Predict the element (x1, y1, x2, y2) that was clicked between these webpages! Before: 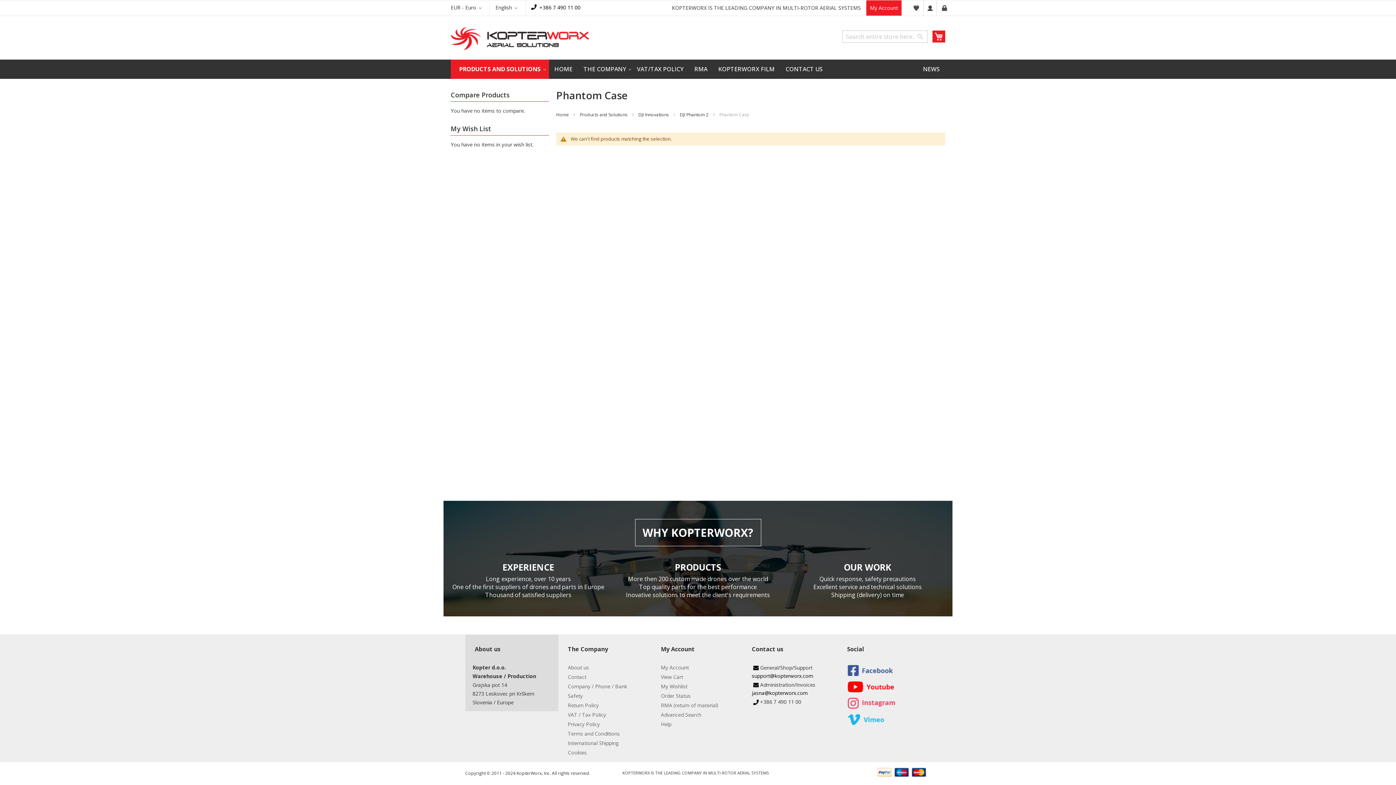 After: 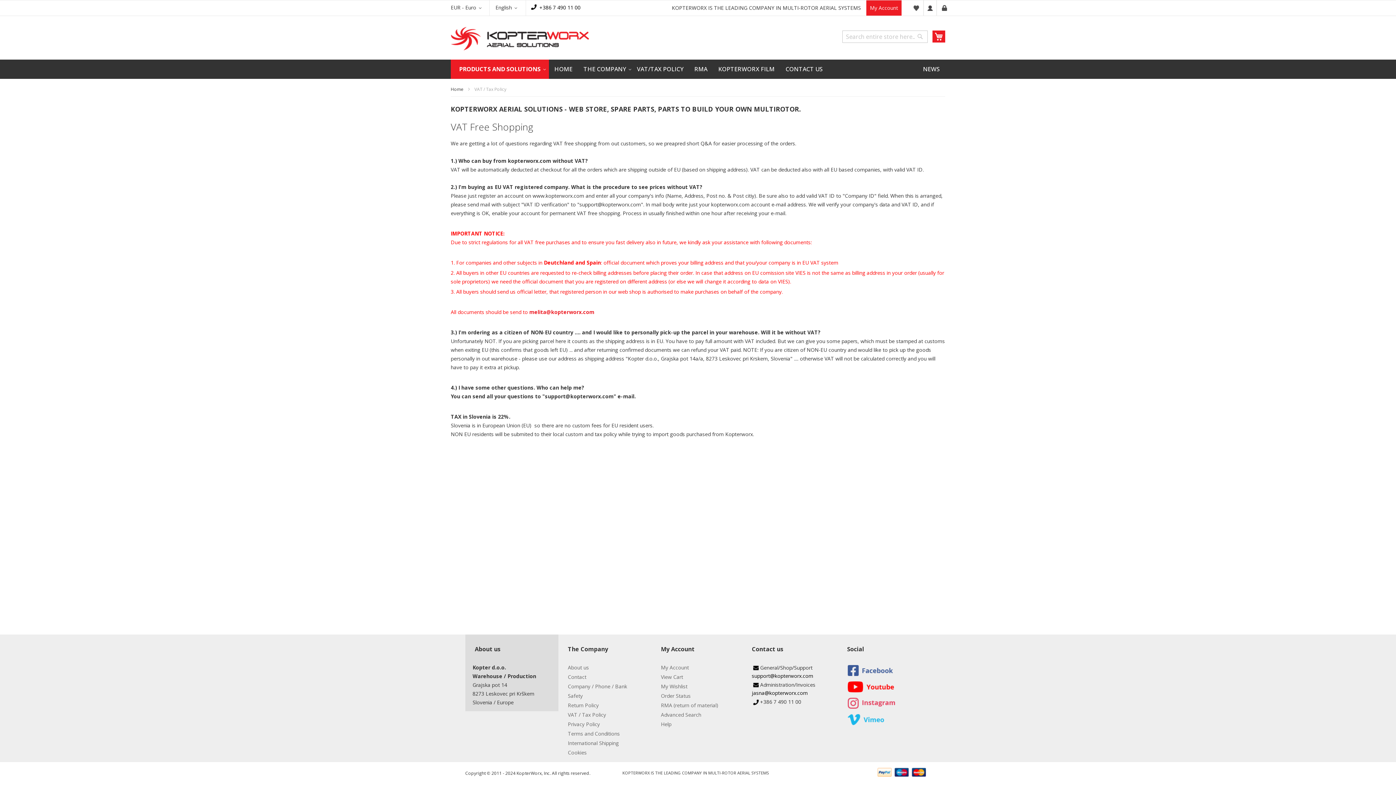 Action: label: VAT / Tax Policy bbox: (568, 711, 606, 718)